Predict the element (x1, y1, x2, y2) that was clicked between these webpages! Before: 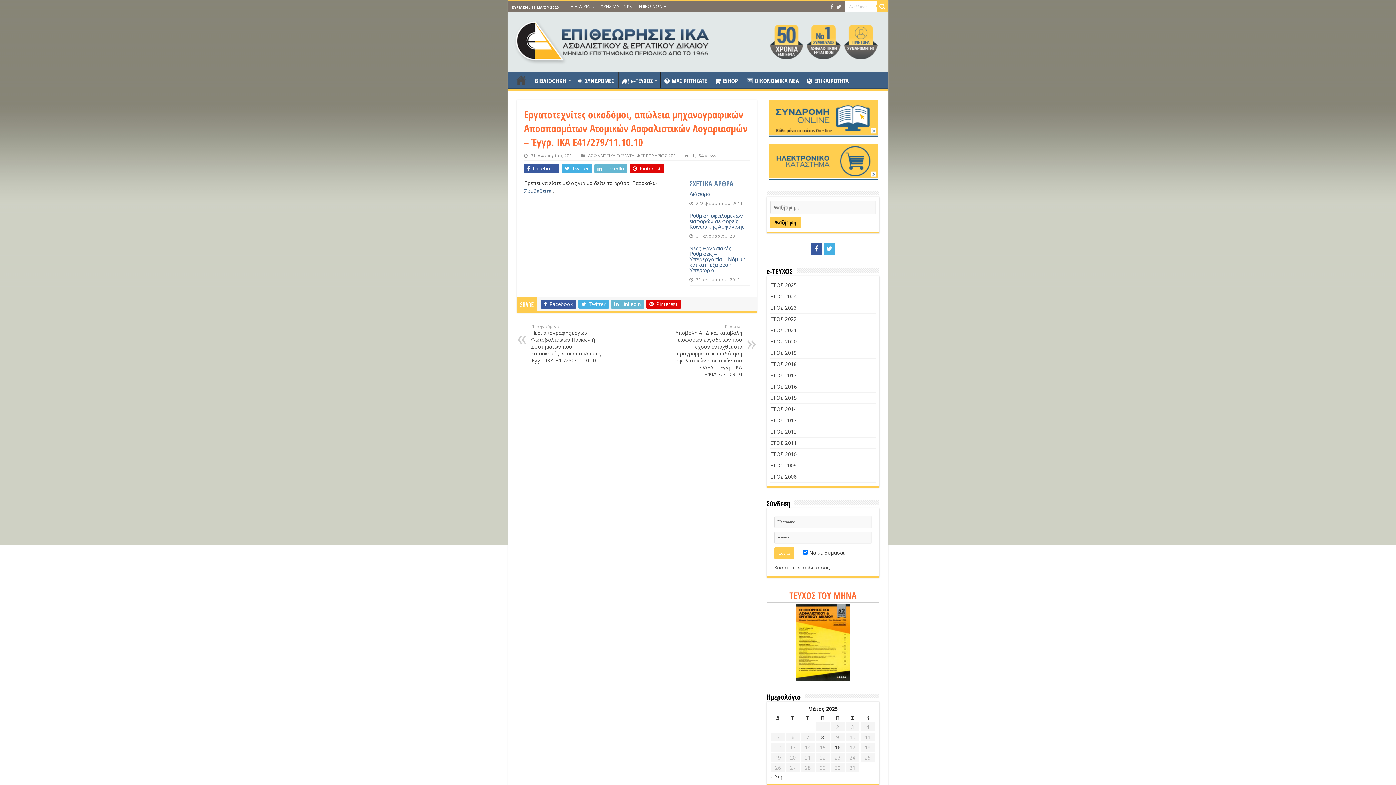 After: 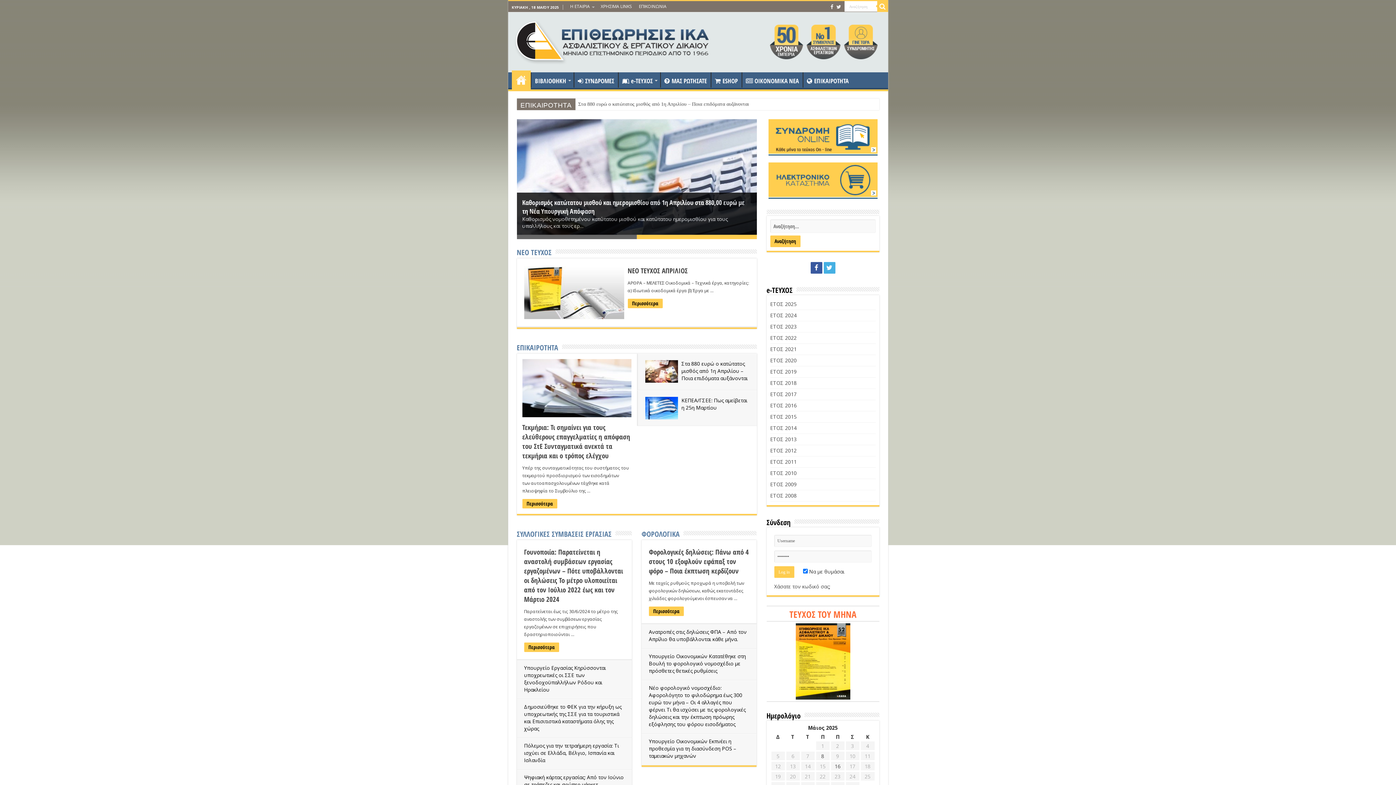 Action: bbox: (513, 29, 712, 50)